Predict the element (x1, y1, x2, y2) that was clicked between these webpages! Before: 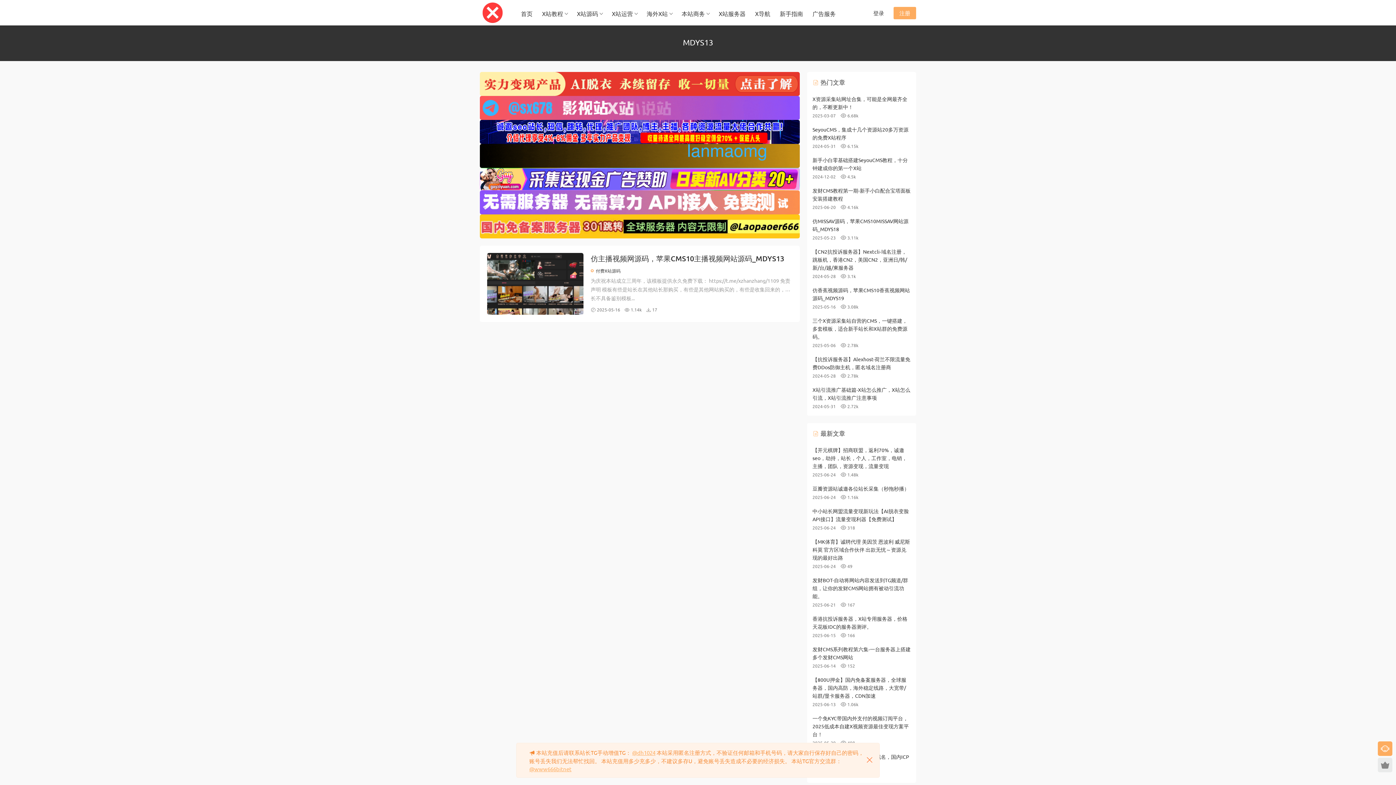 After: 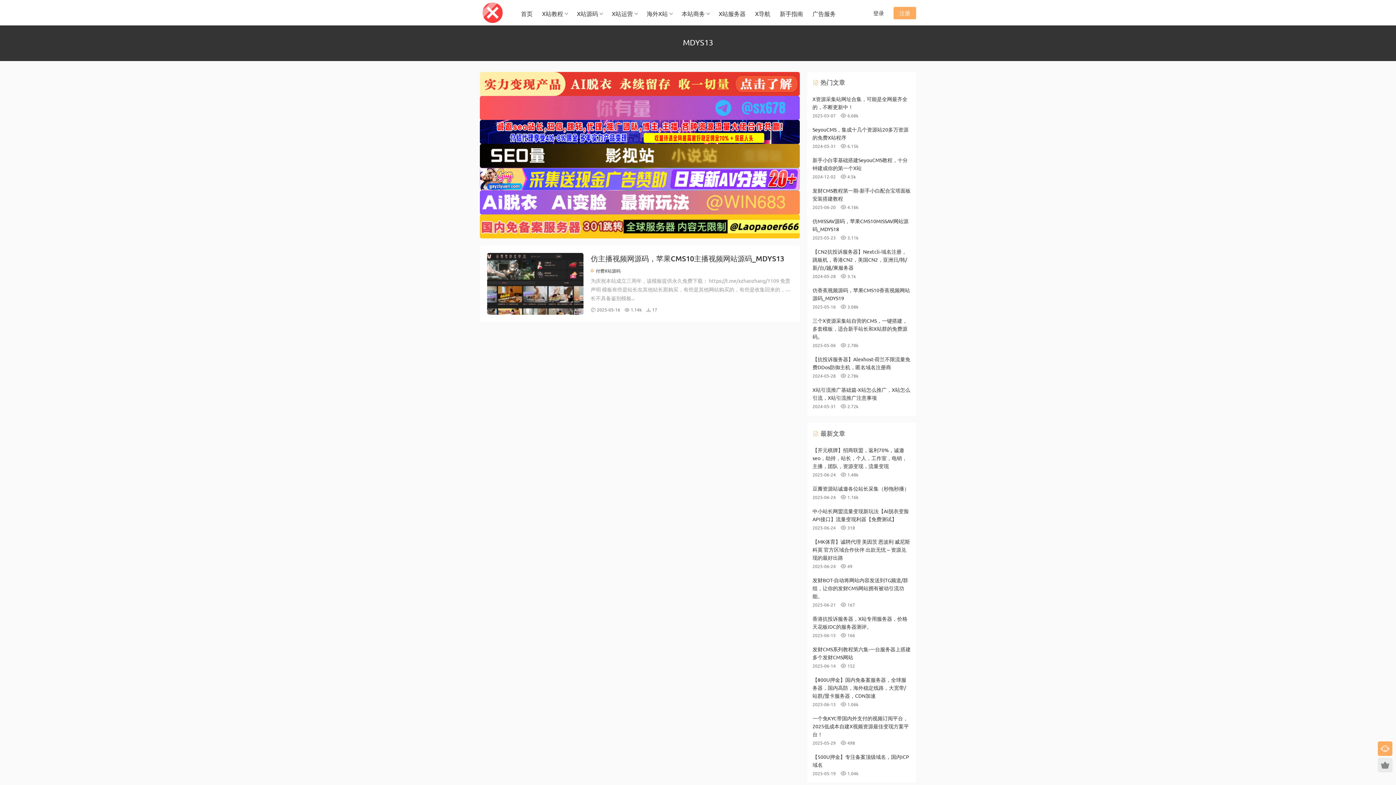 Action: bbox: (865, 756, 874, 765)